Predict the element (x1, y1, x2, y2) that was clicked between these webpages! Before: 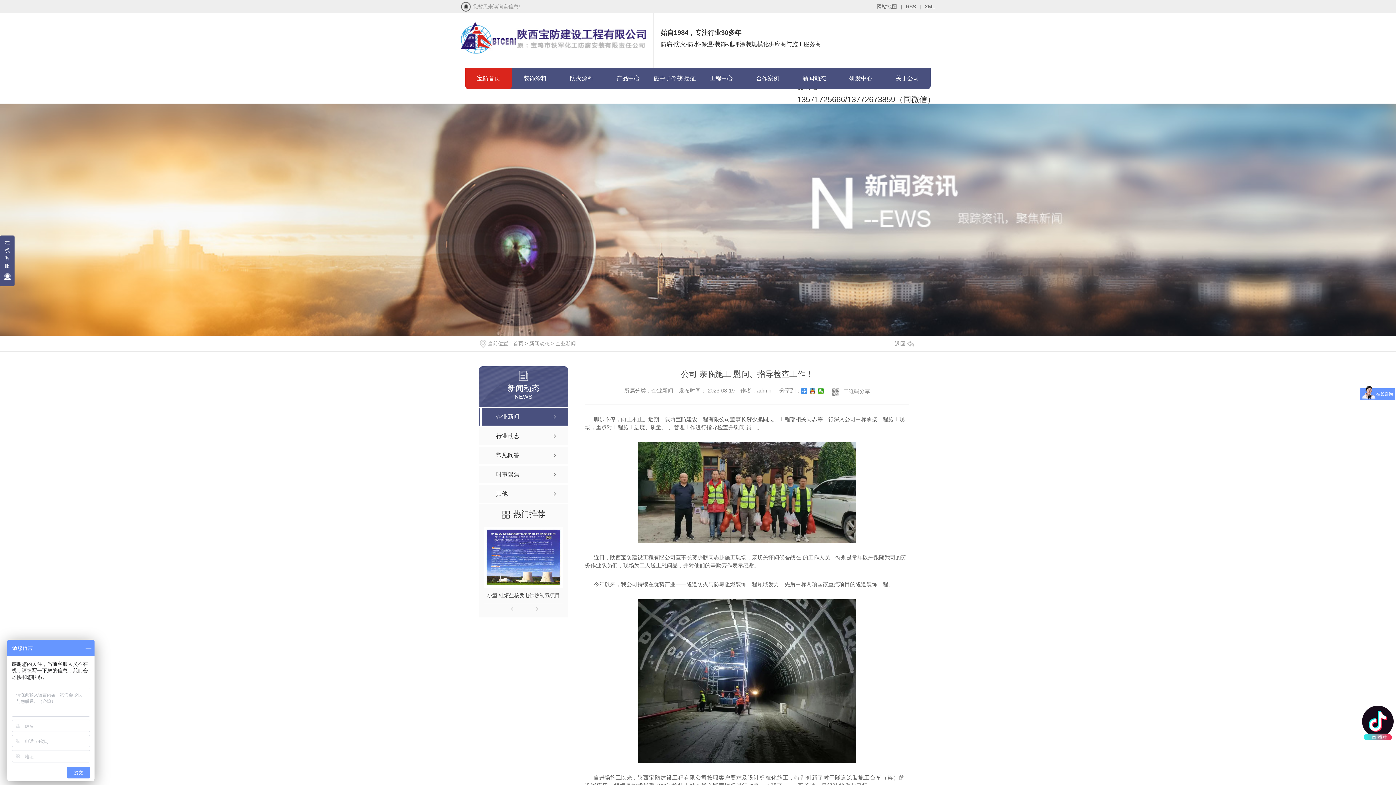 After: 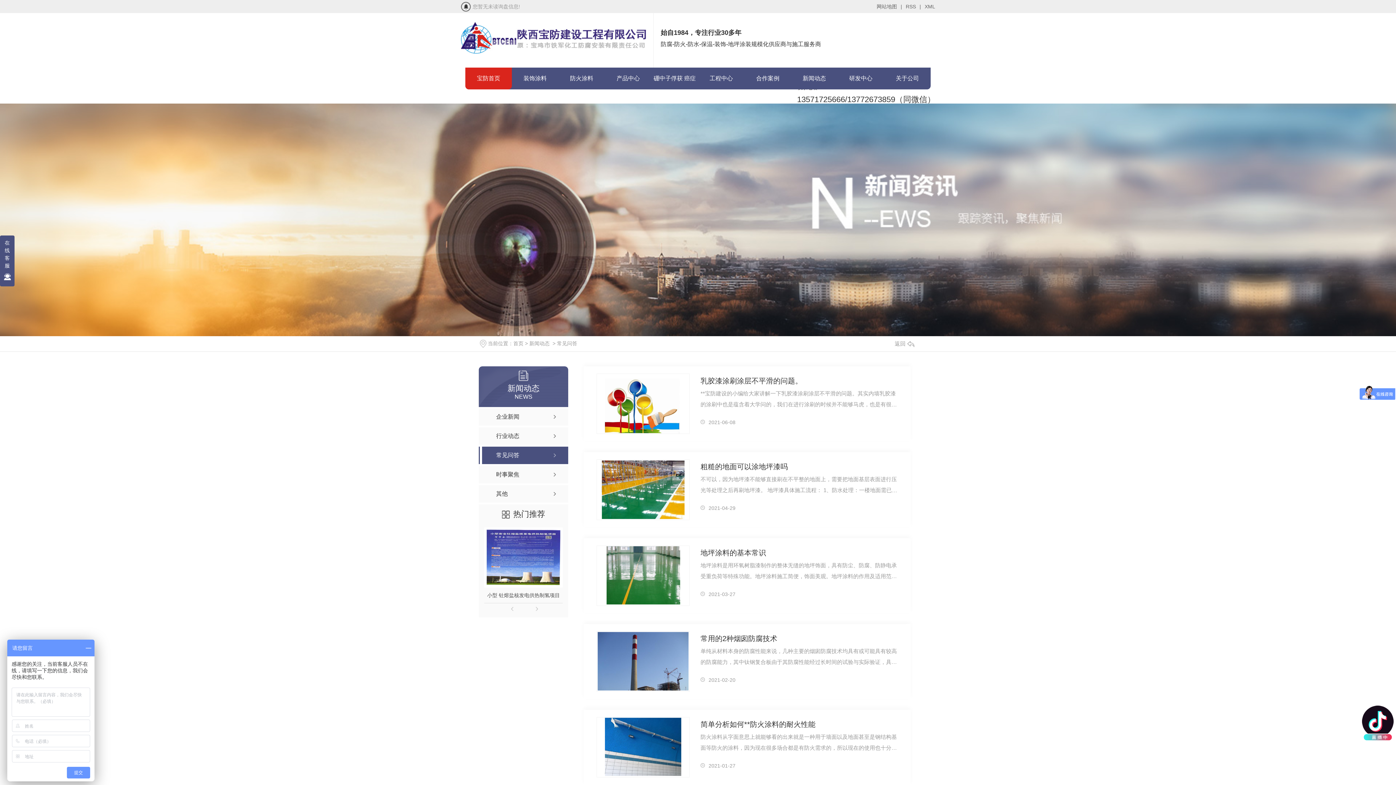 Action: bbox: (478, 447, 568, 464) label: 常见问答